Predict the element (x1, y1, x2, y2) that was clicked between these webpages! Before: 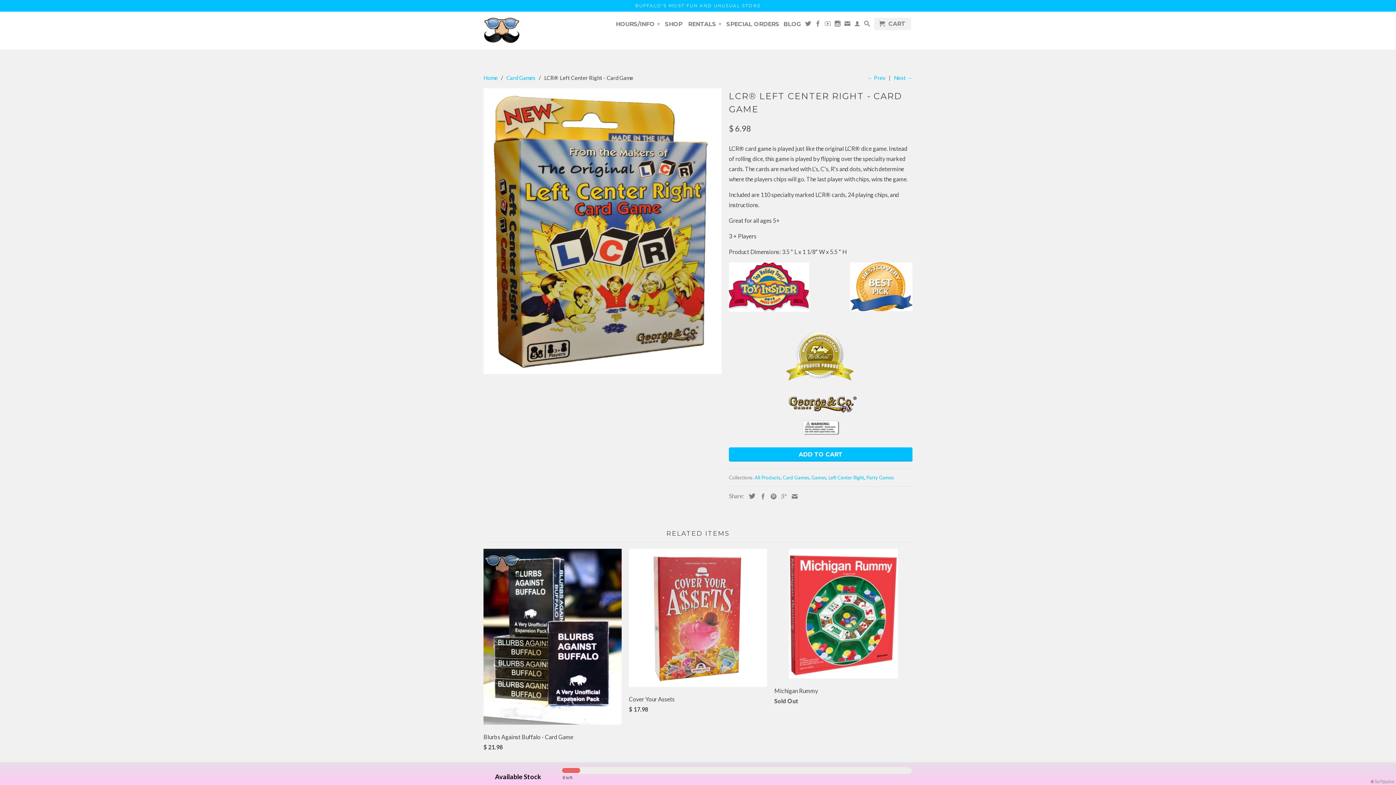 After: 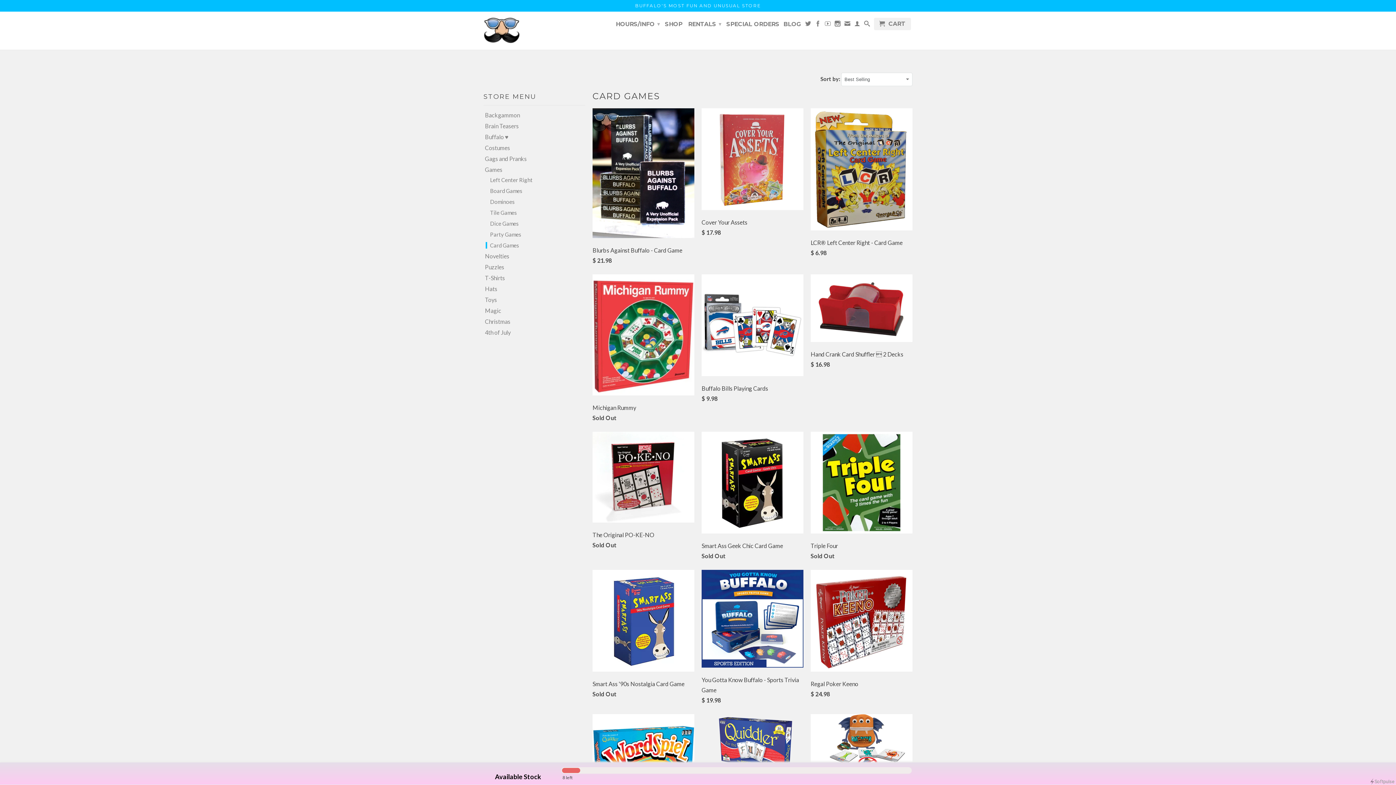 Action: bbox: (506, 74, 535, 81) label: Card Games